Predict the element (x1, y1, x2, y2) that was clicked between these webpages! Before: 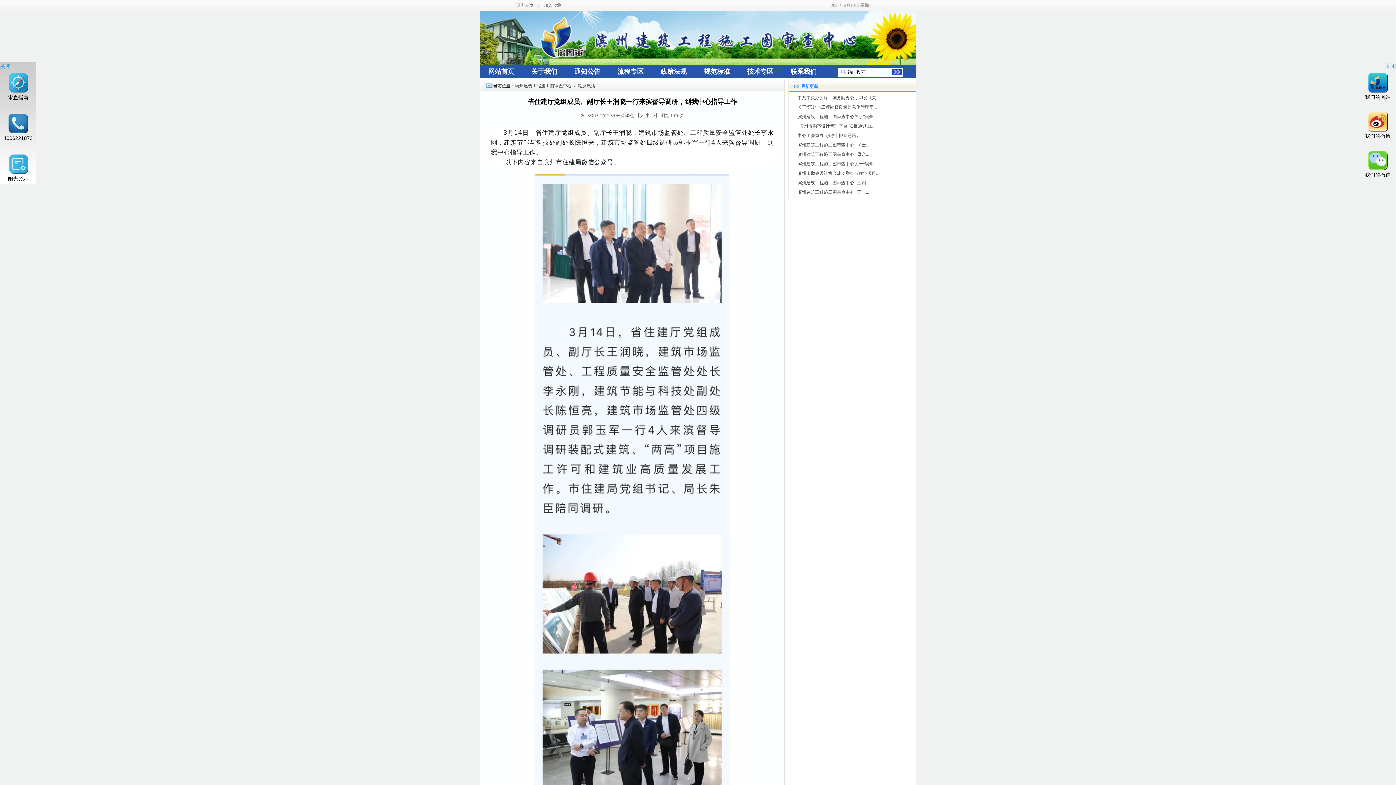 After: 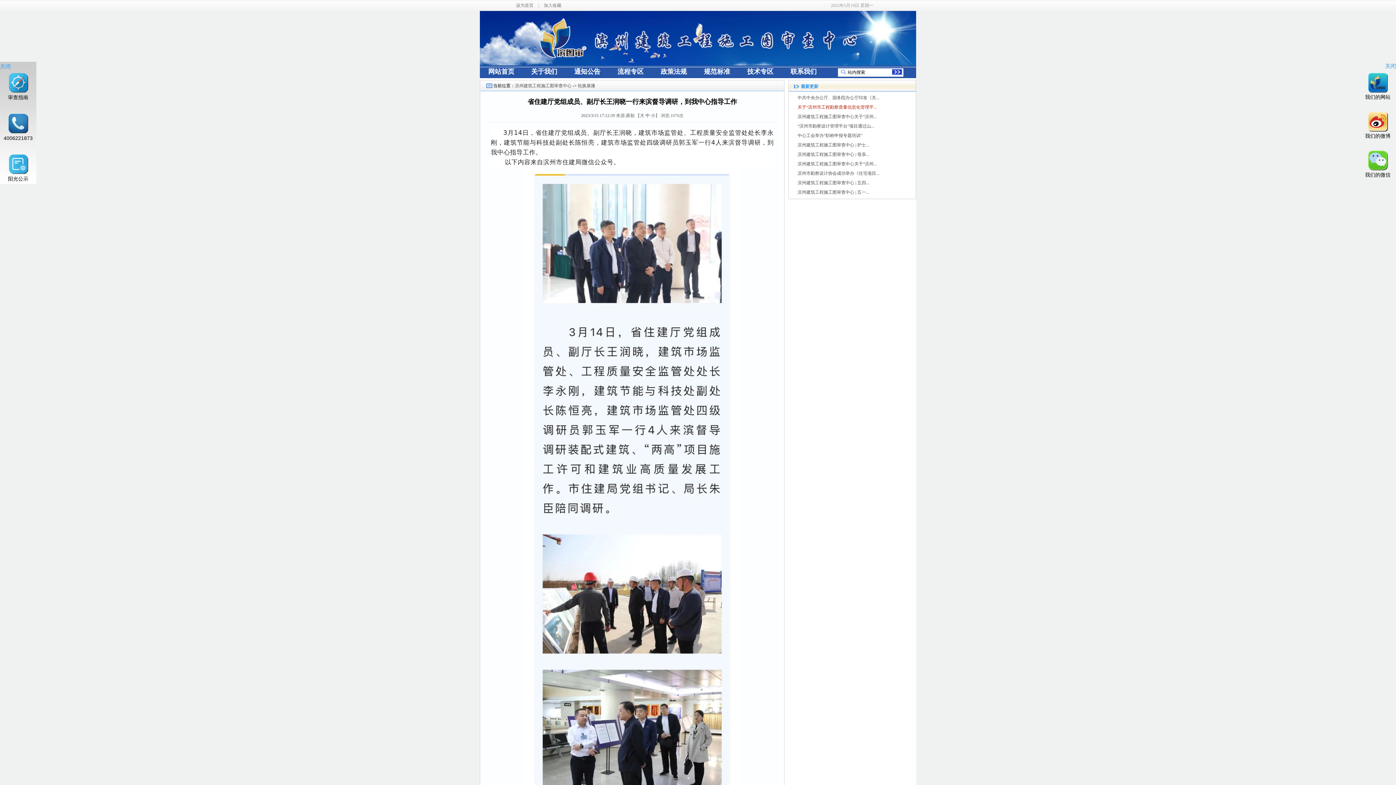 Action: label: 关于“滨州市工程勘察质量信息化管理平... bbox: (797, 104, 877, 109)